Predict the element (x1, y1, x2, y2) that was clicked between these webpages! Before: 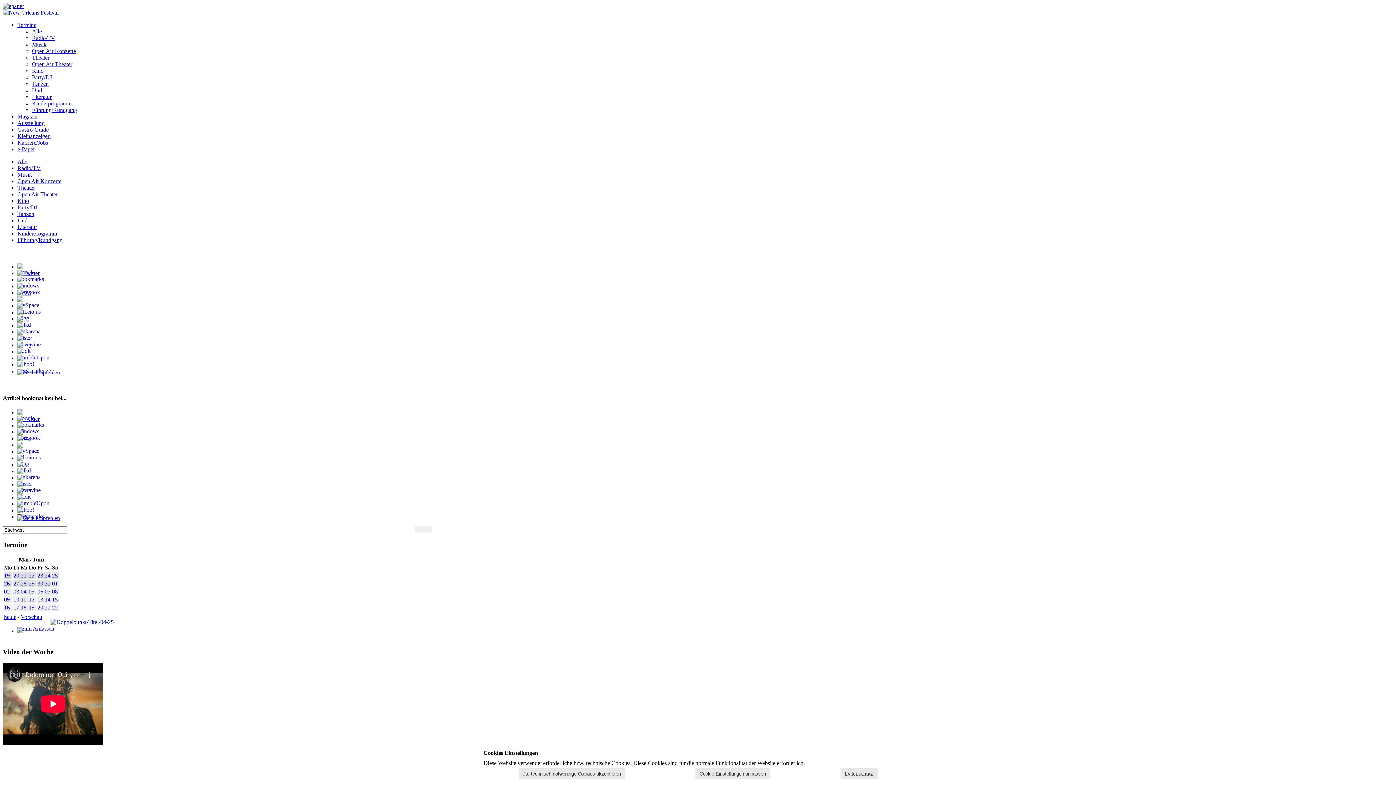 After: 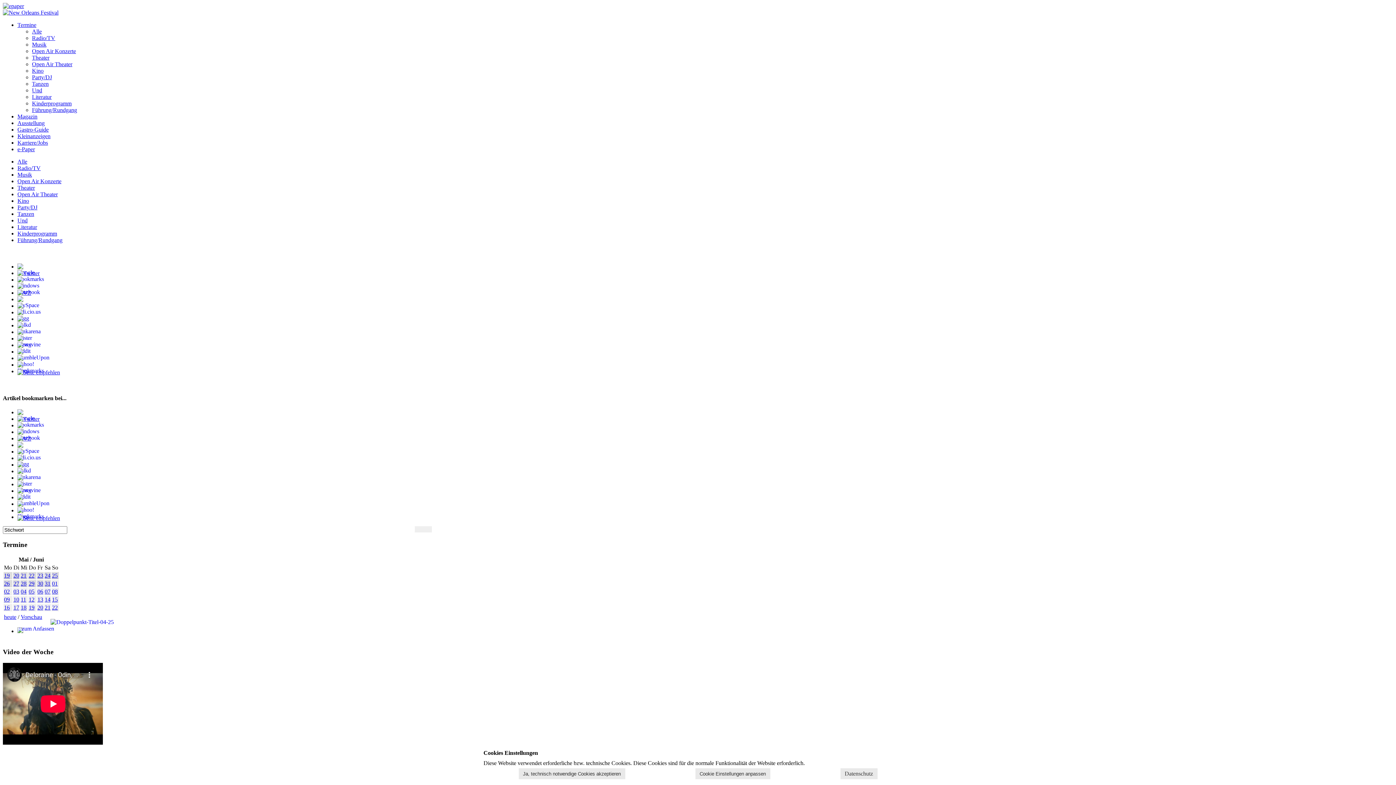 Action: bbox: (50, 619, 113, 625)